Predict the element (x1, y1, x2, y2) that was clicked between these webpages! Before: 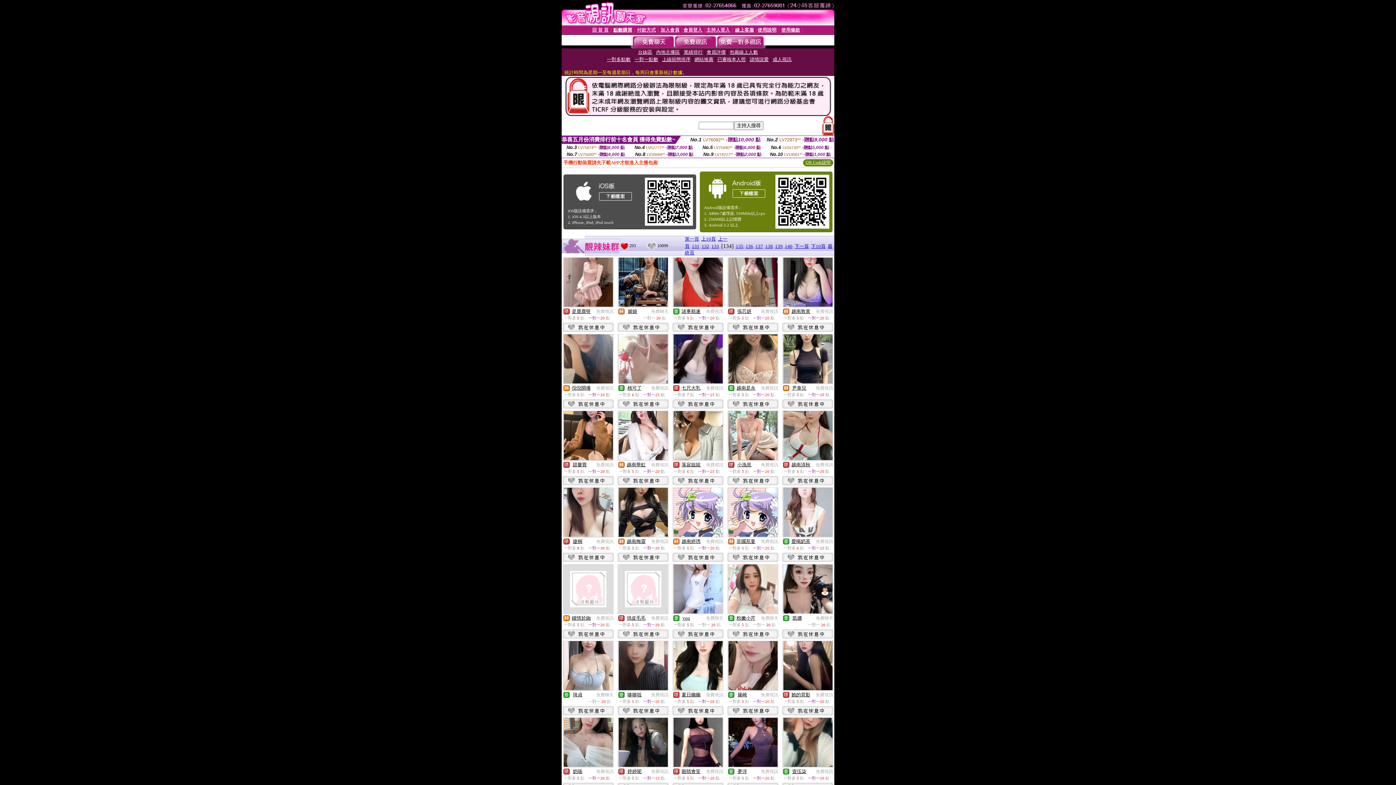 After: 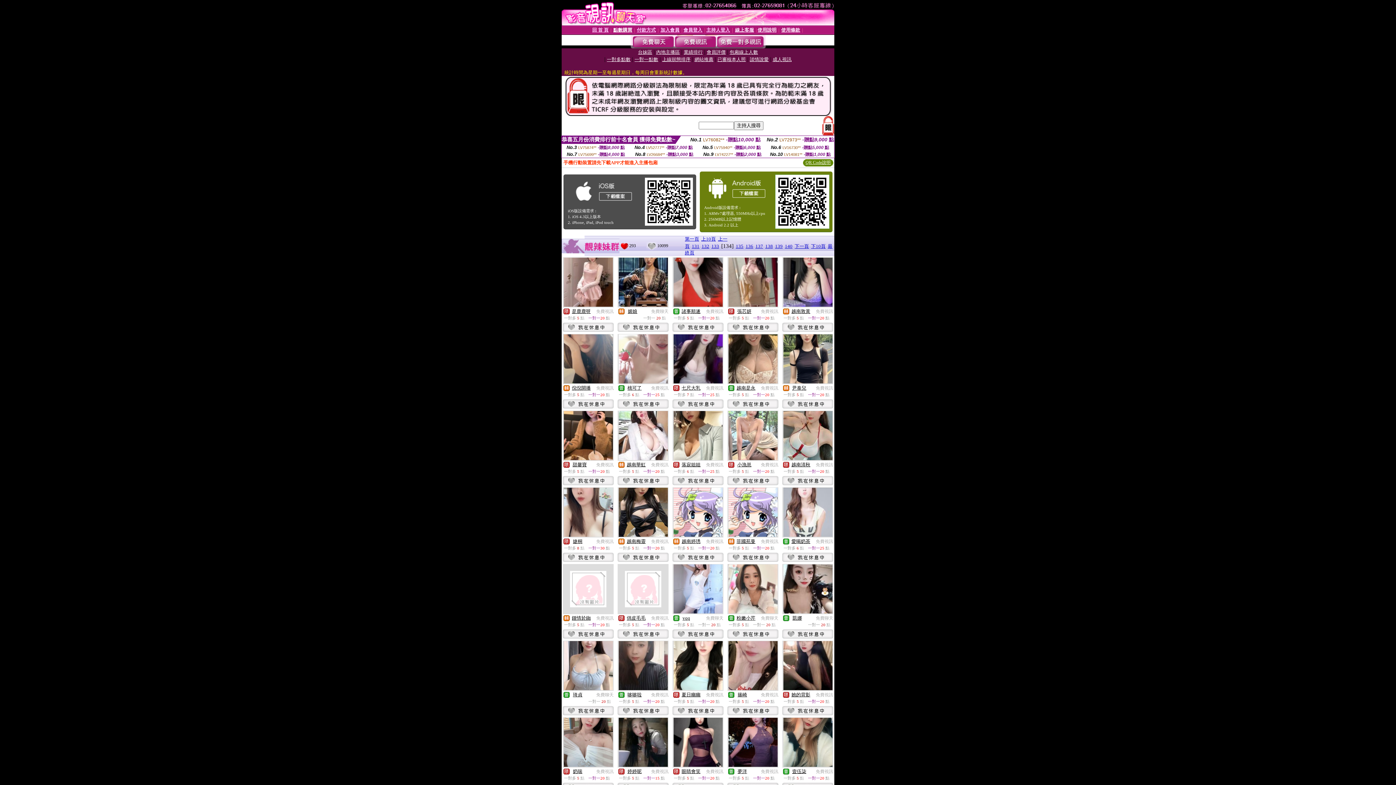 Action: bbox: (672, 403, 723, 409)